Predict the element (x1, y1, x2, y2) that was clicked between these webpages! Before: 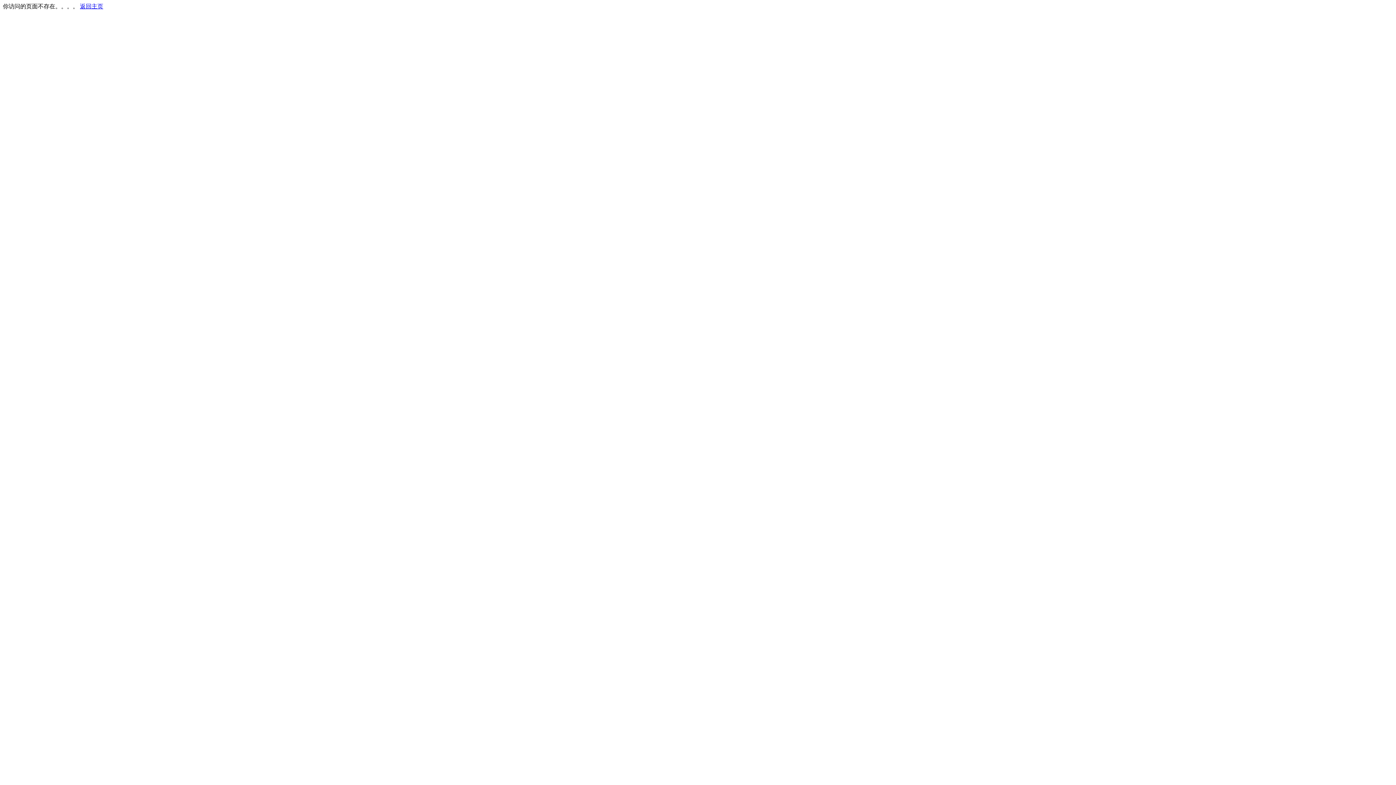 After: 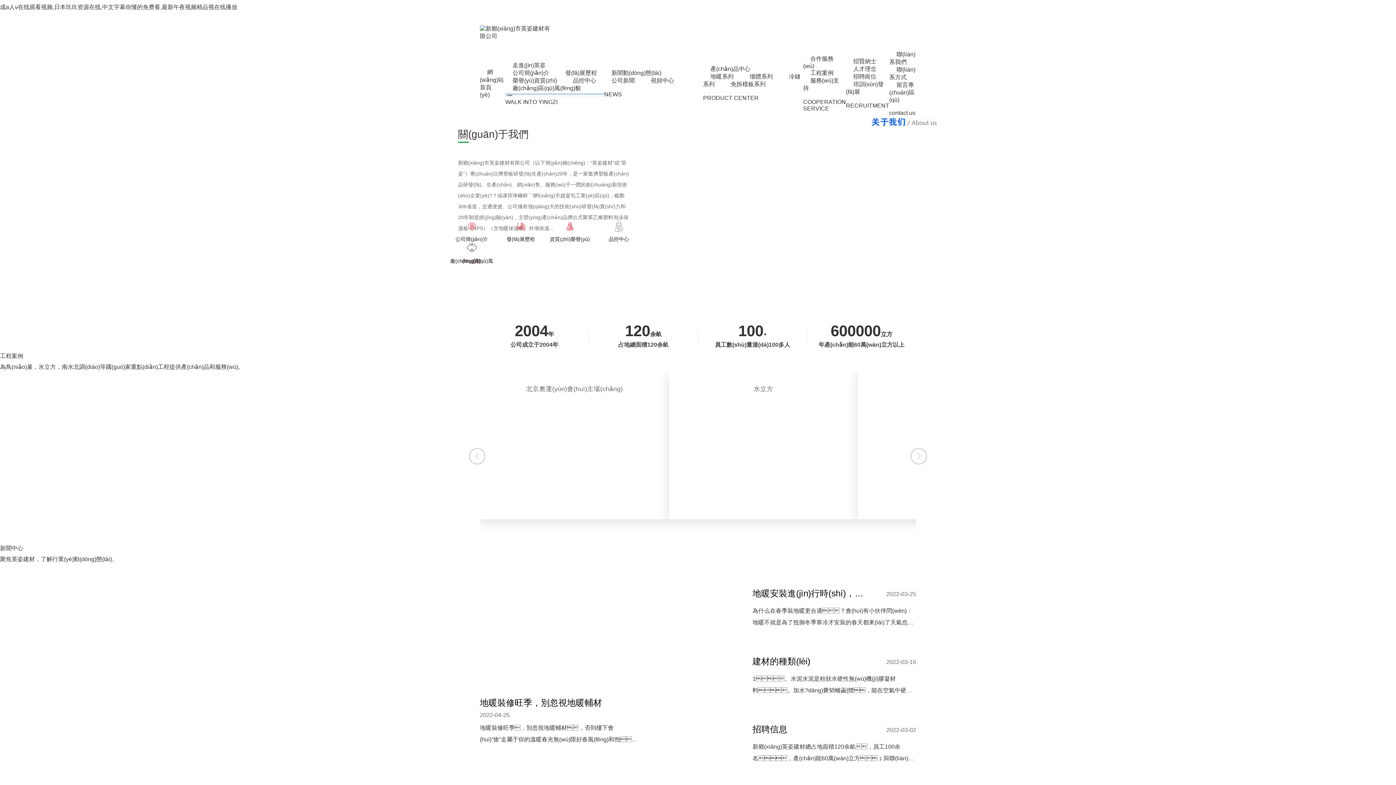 Action: bbox: (80, 3, 103, 9) label: 返回主页